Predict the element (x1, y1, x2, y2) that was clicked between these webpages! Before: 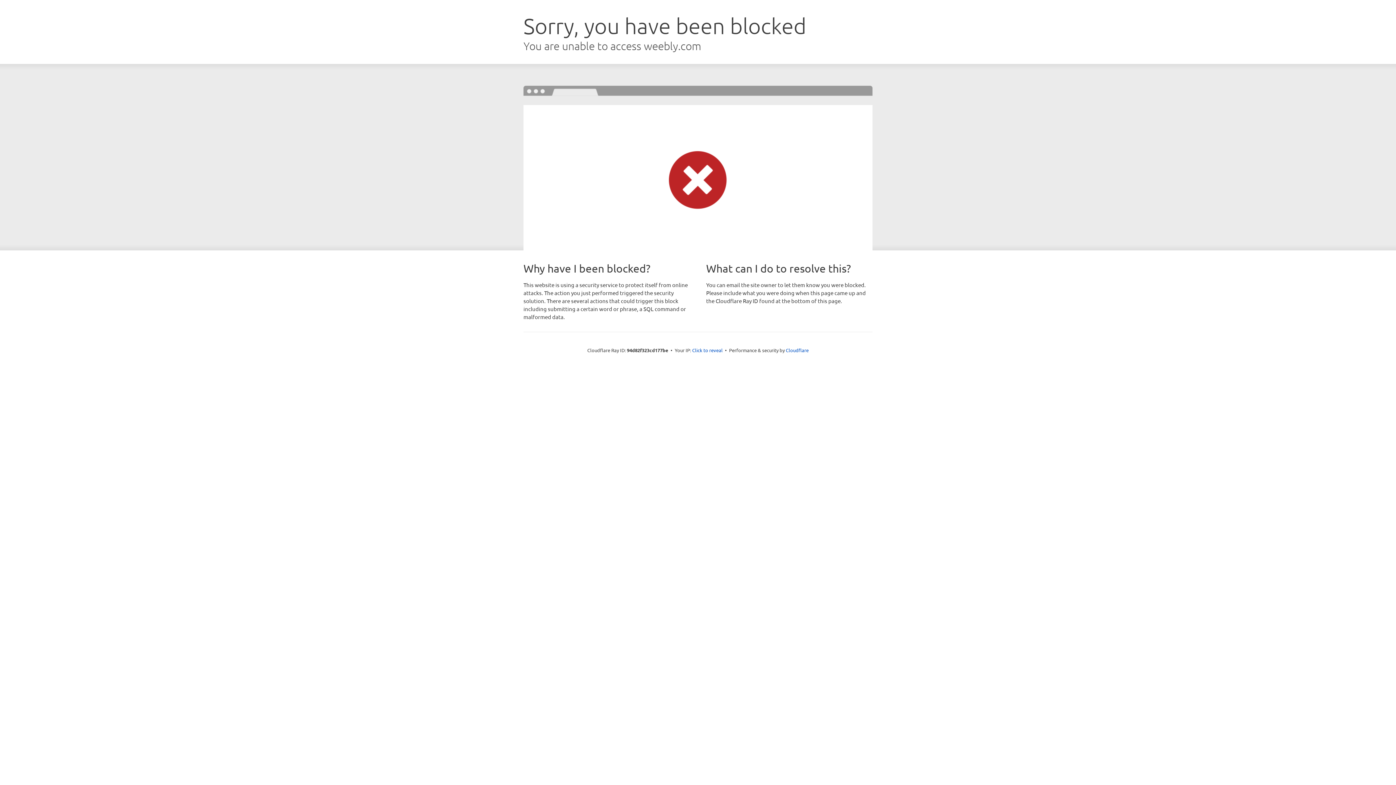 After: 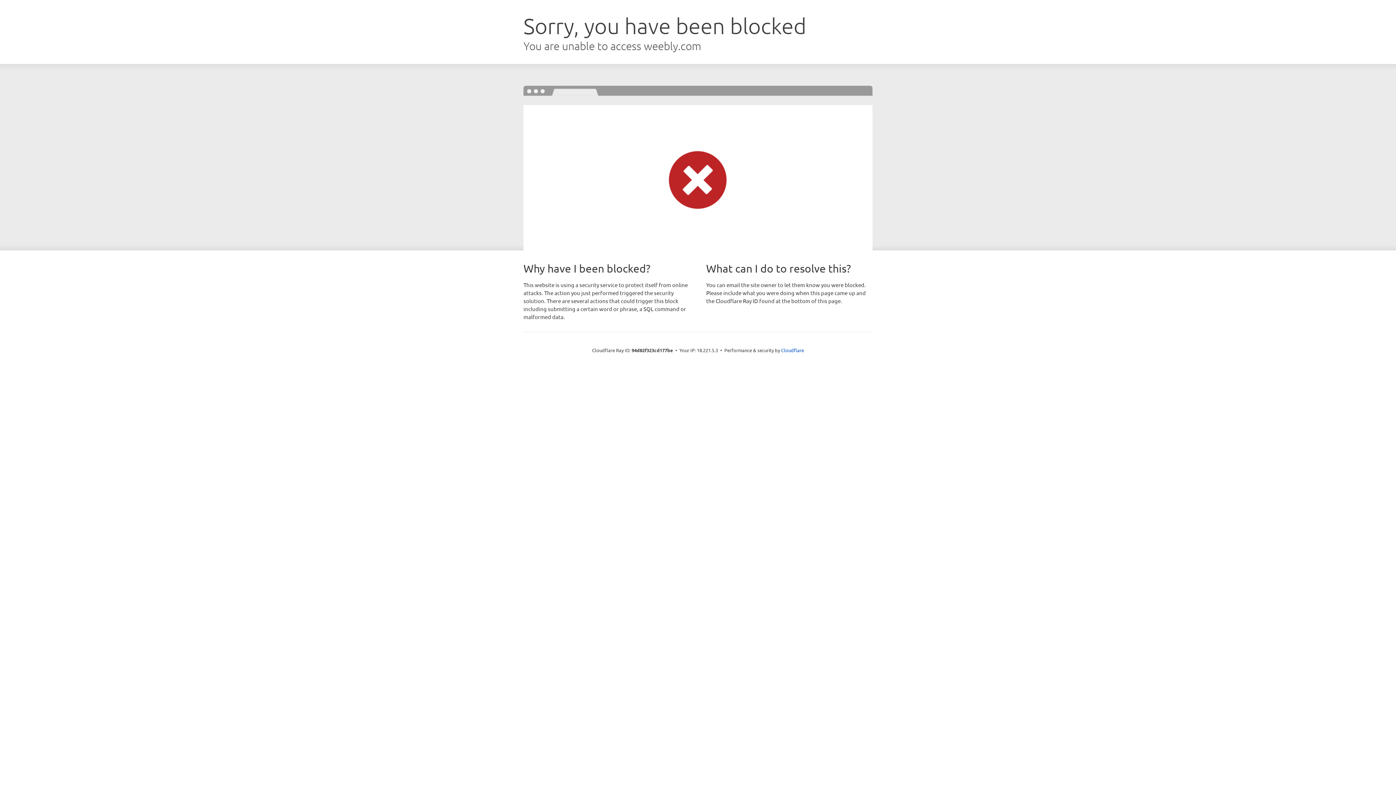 Action: bbox: (692, 346, 722, 353) label: Click to reveal